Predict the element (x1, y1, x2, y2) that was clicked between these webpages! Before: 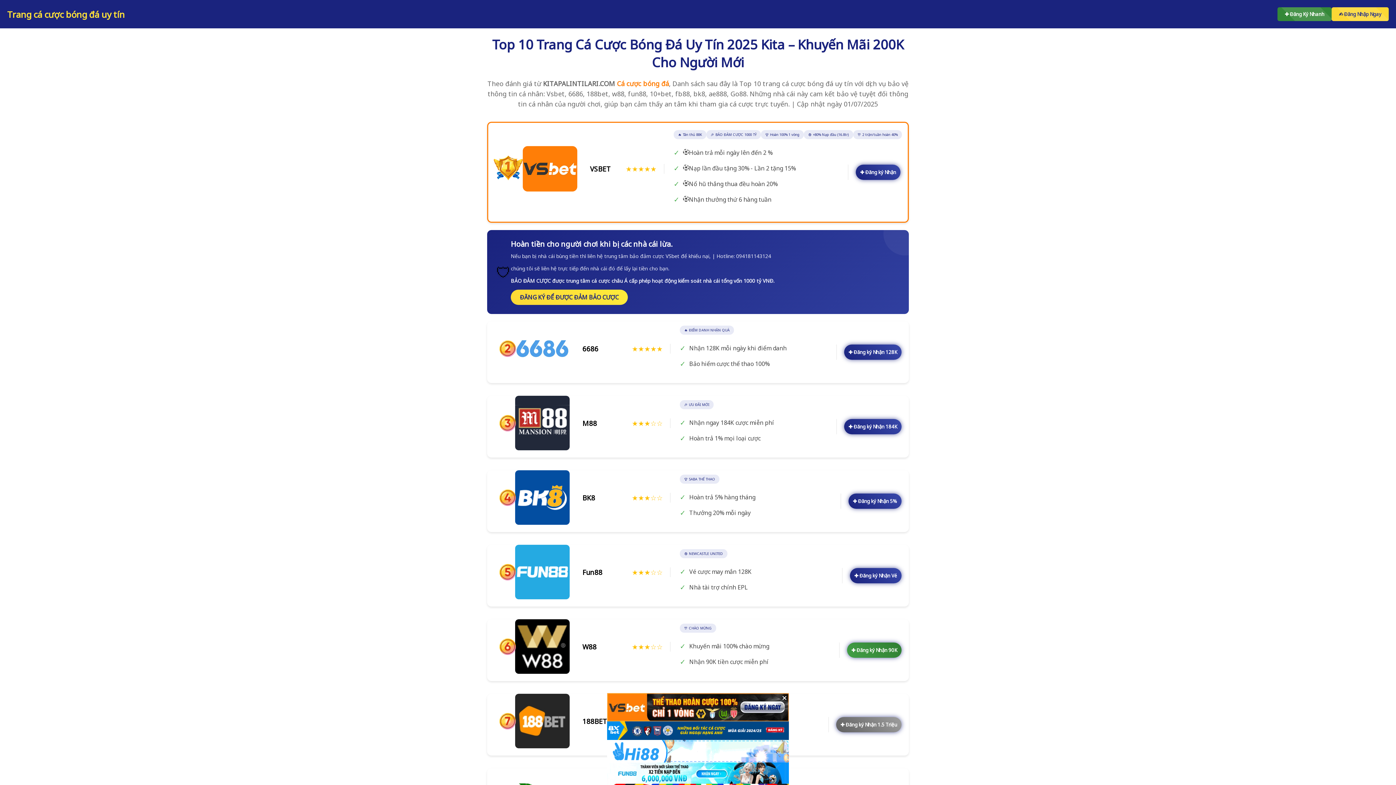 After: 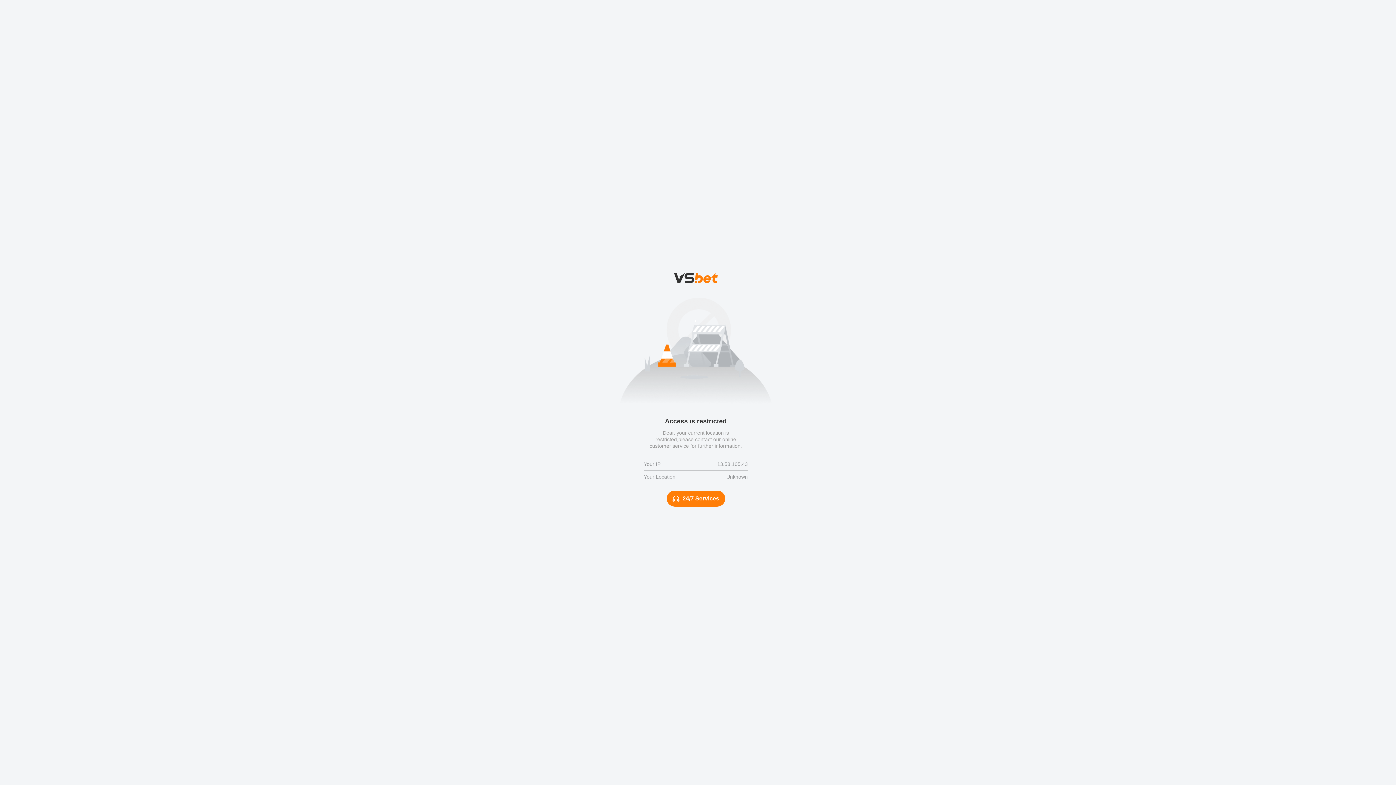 Action: bbox: (836, 717, 901, 732) label: ✚ Đăng ký Nhận 1.5 Triệu